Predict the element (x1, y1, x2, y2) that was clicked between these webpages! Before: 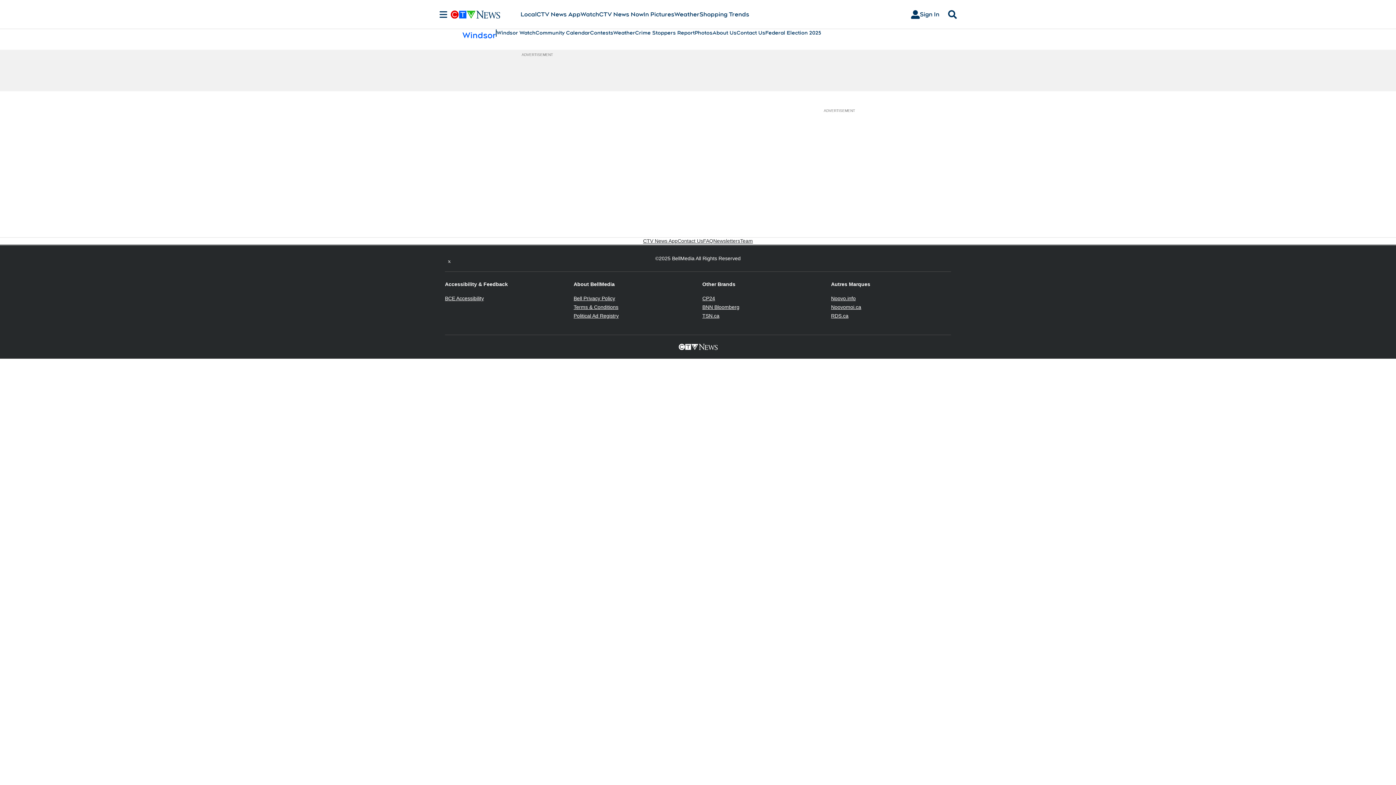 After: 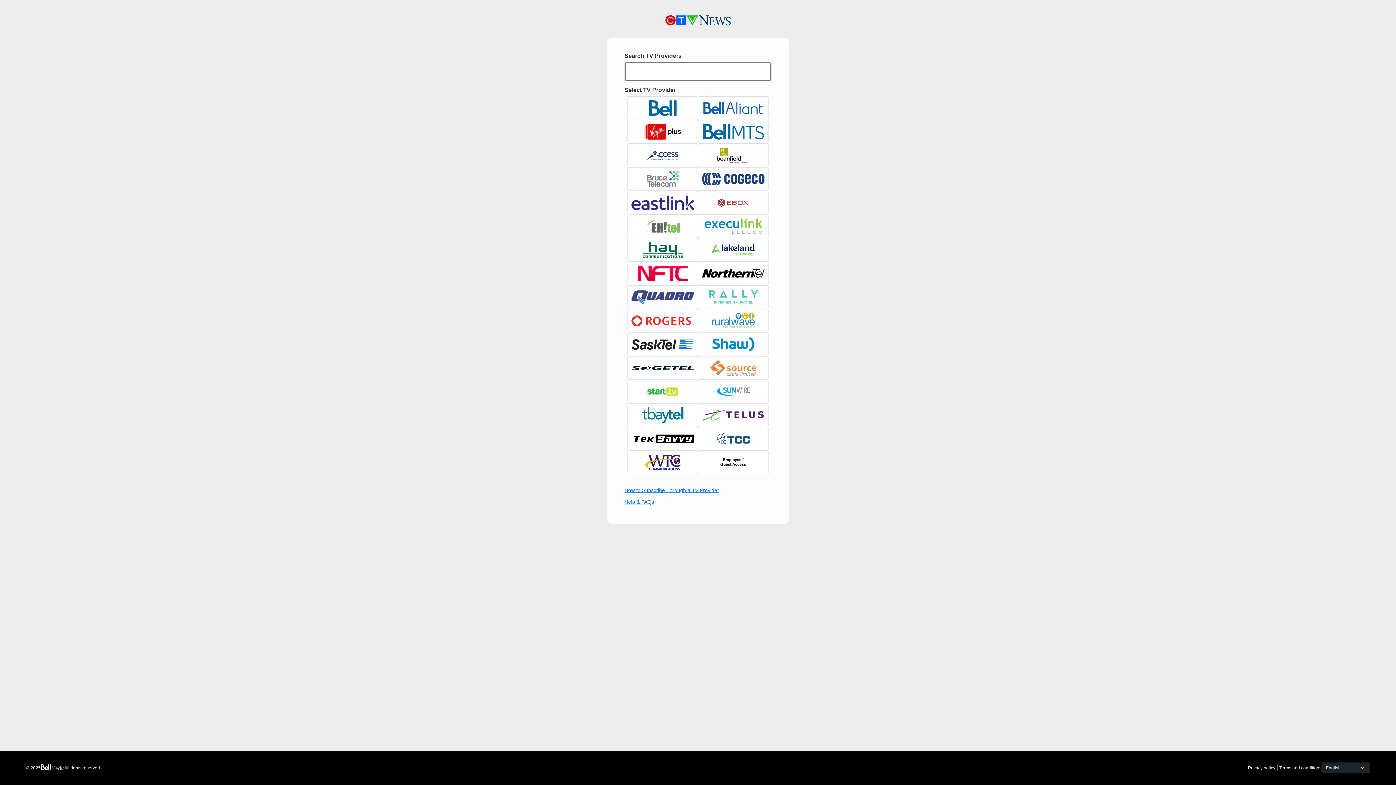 Action: bbox: (905, 7, 945, 21) label: Sign In